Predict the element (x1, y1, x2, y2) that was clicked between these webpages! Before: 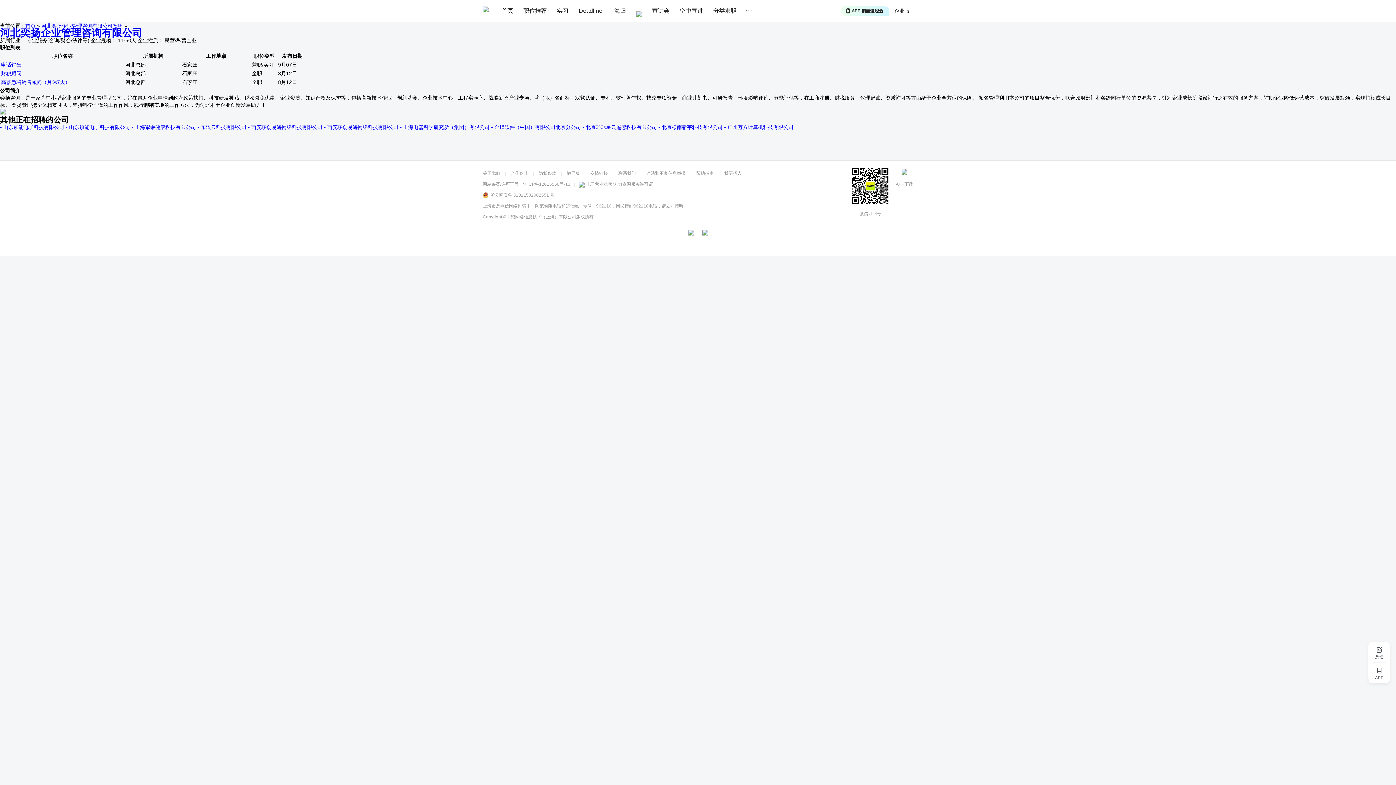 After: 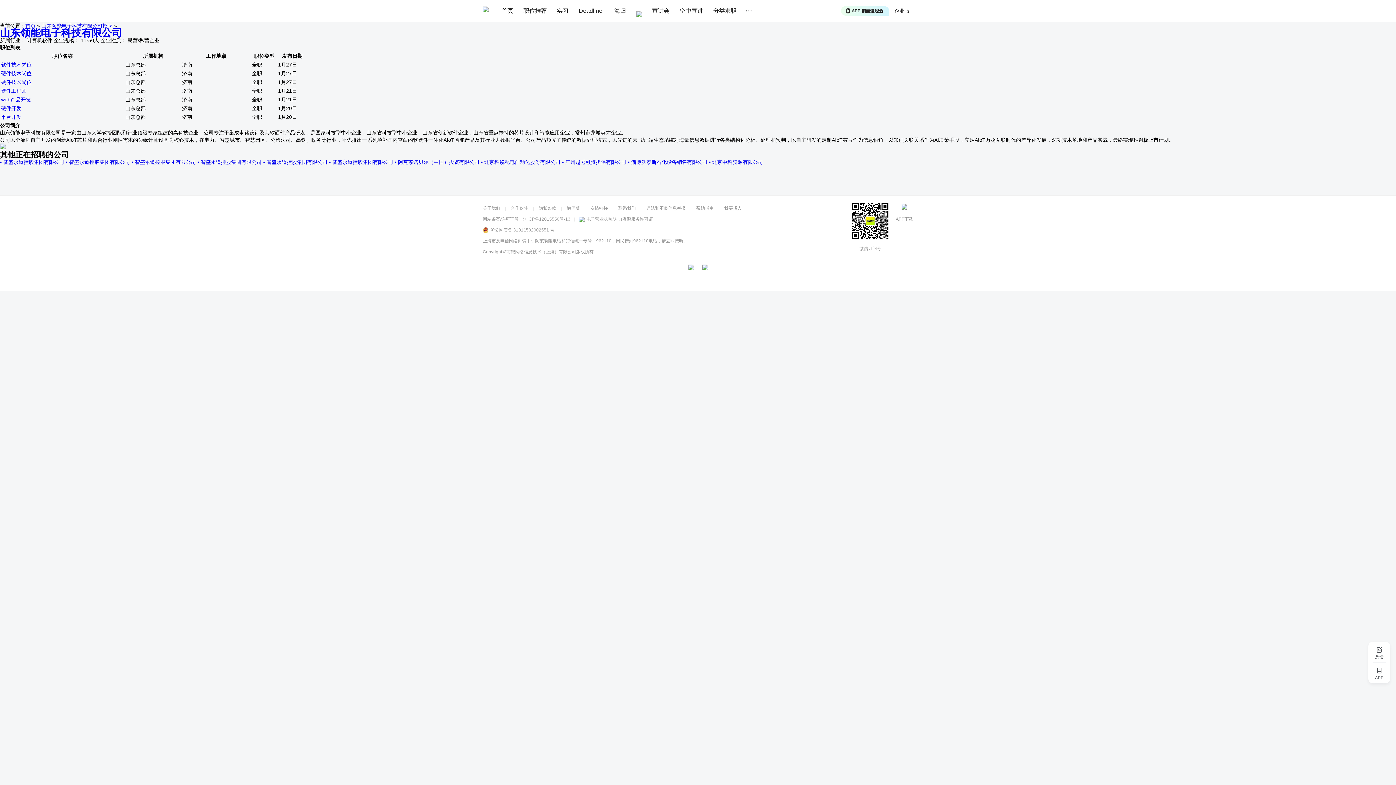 Action: label: • 山东领能电子科技有限公司 bbox: (0, 124, 64, 130)